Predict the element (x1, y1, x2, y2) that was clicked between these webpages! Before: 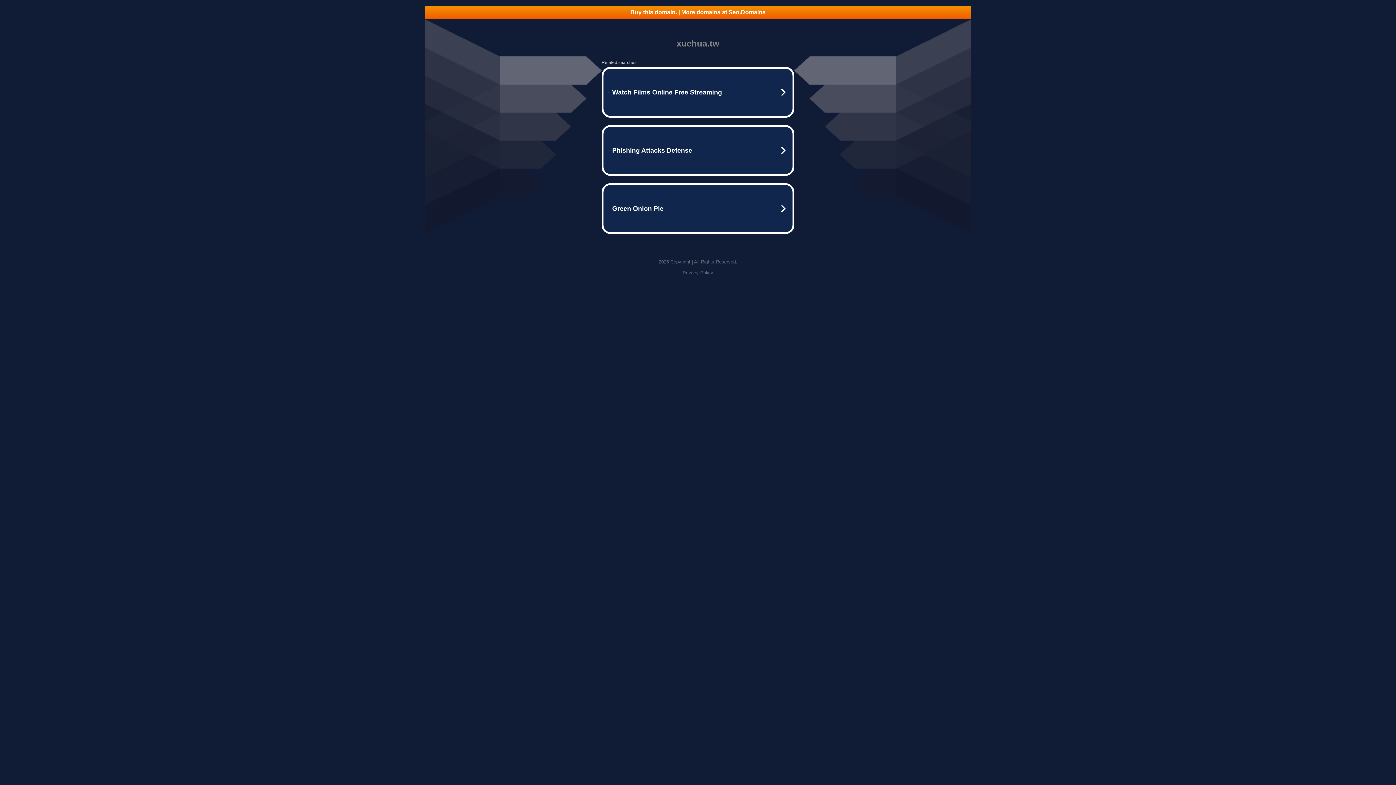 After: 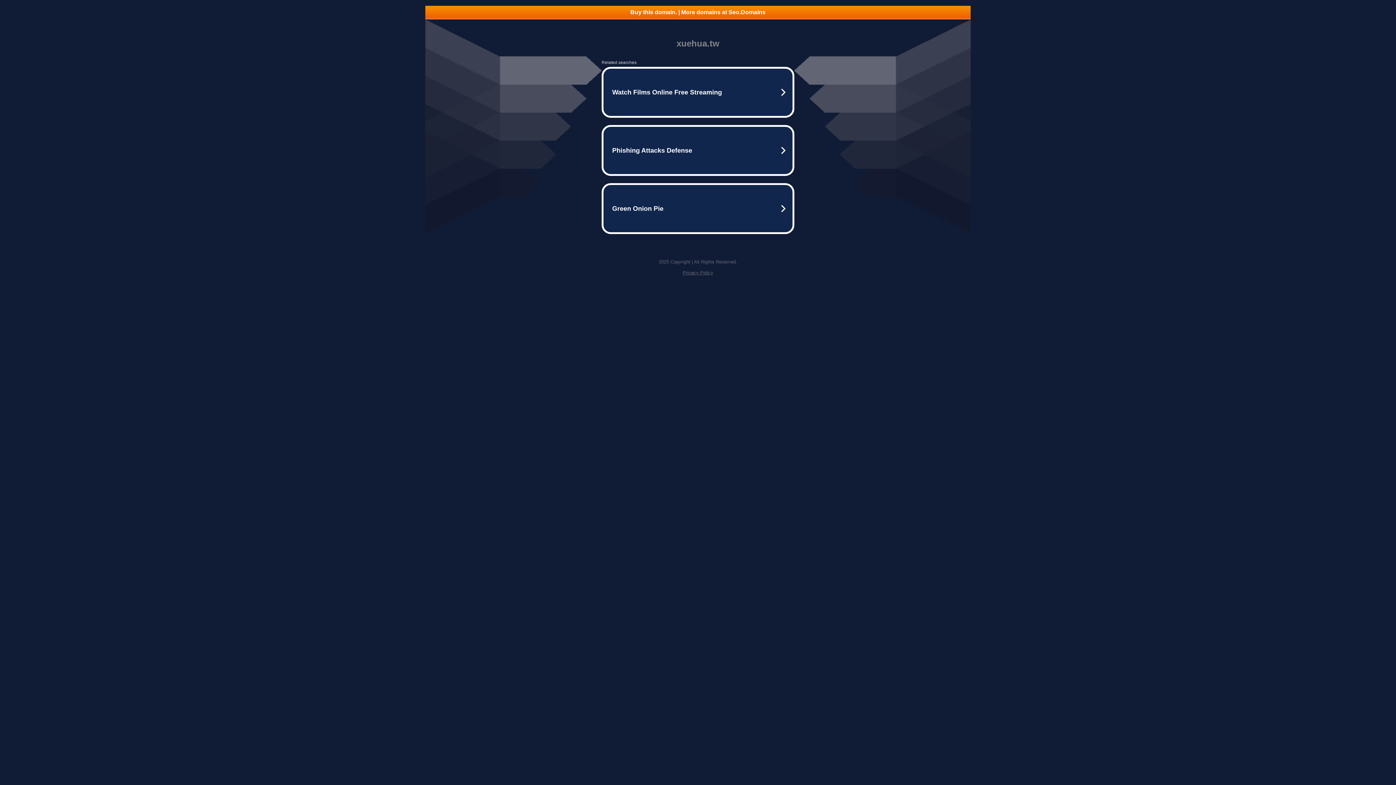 Action: label: Buy this domain. | More domains at Seo.Domains bbox: (425, 5, 970, 18)